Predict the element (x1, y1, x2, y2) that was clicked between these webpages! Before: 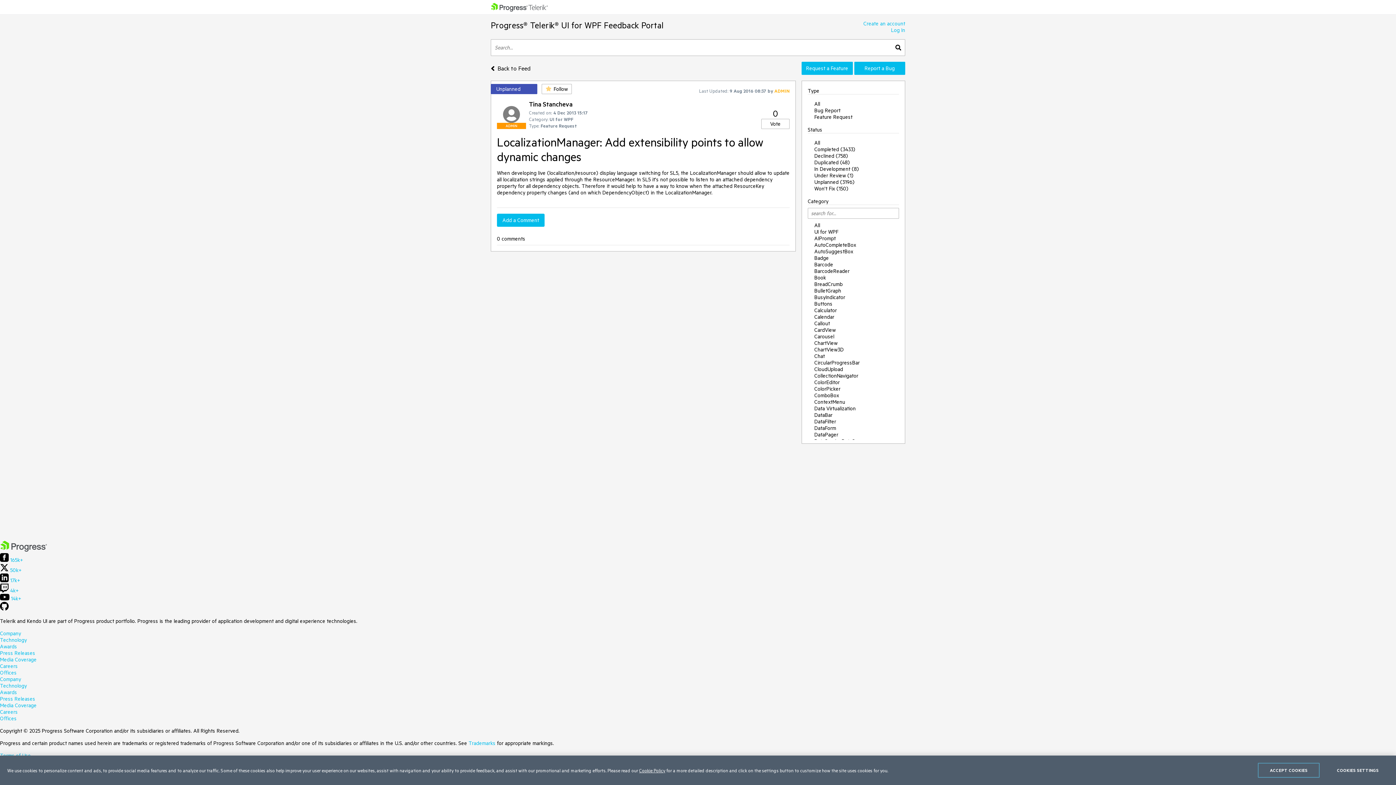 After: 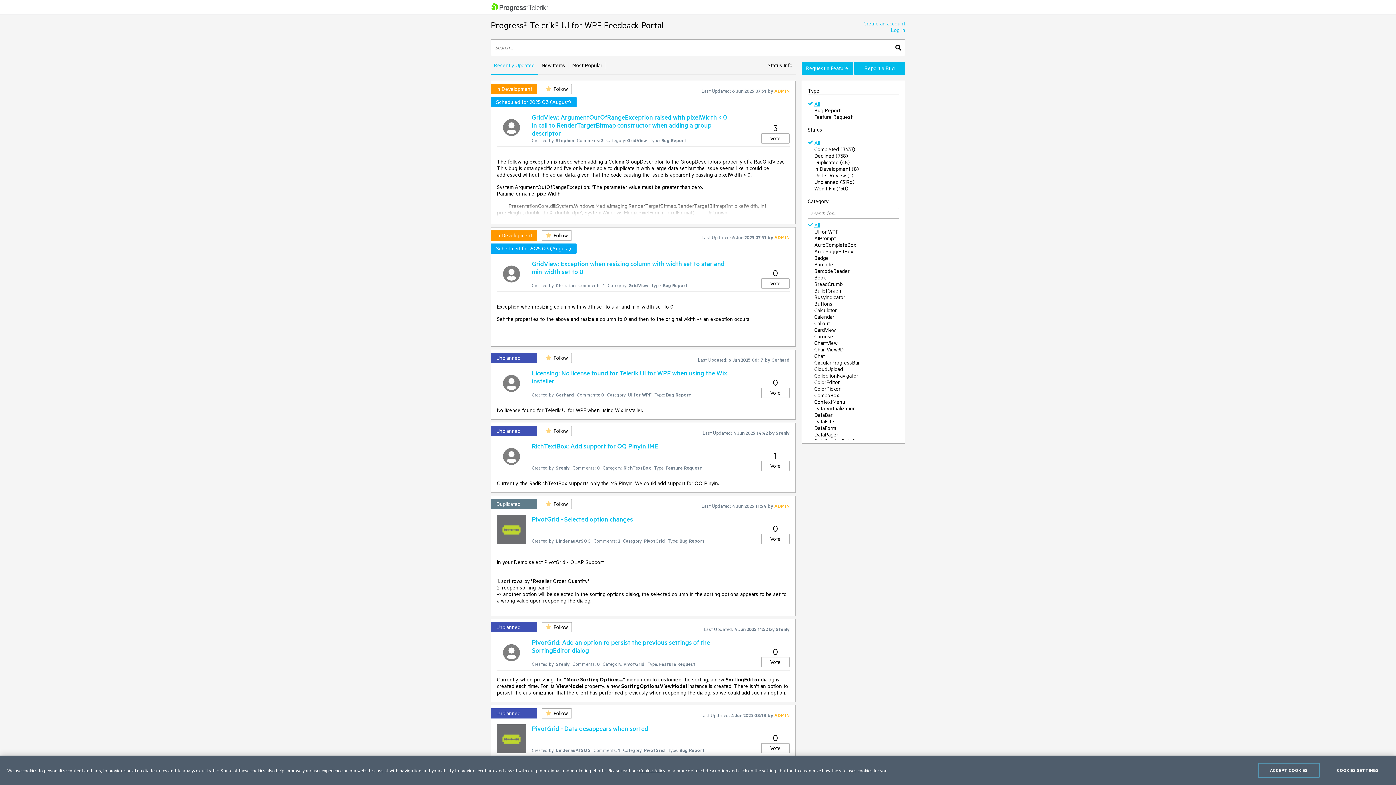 Action: label: Progress® Telerik® UI for WPF Feedback Portal bbox: (490, 20, 664, 30)